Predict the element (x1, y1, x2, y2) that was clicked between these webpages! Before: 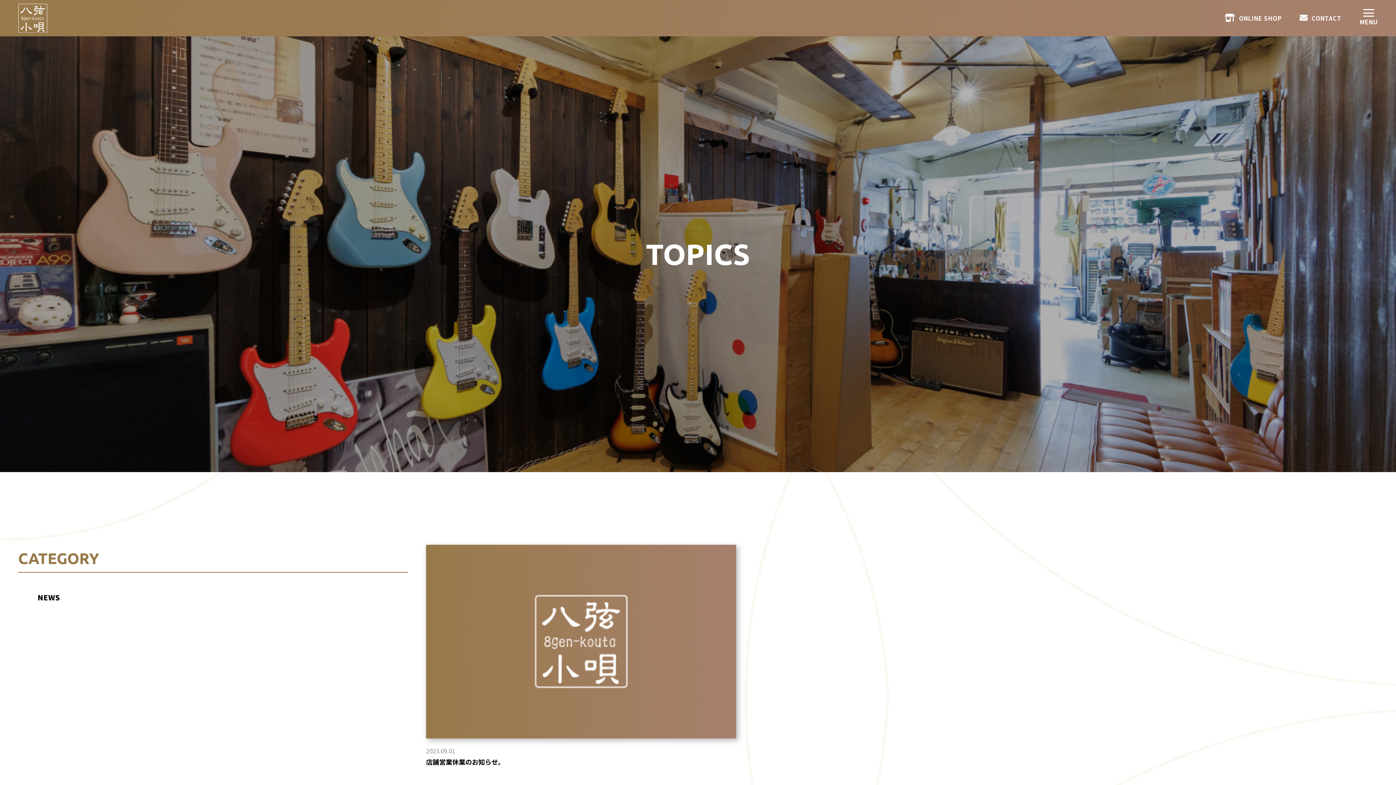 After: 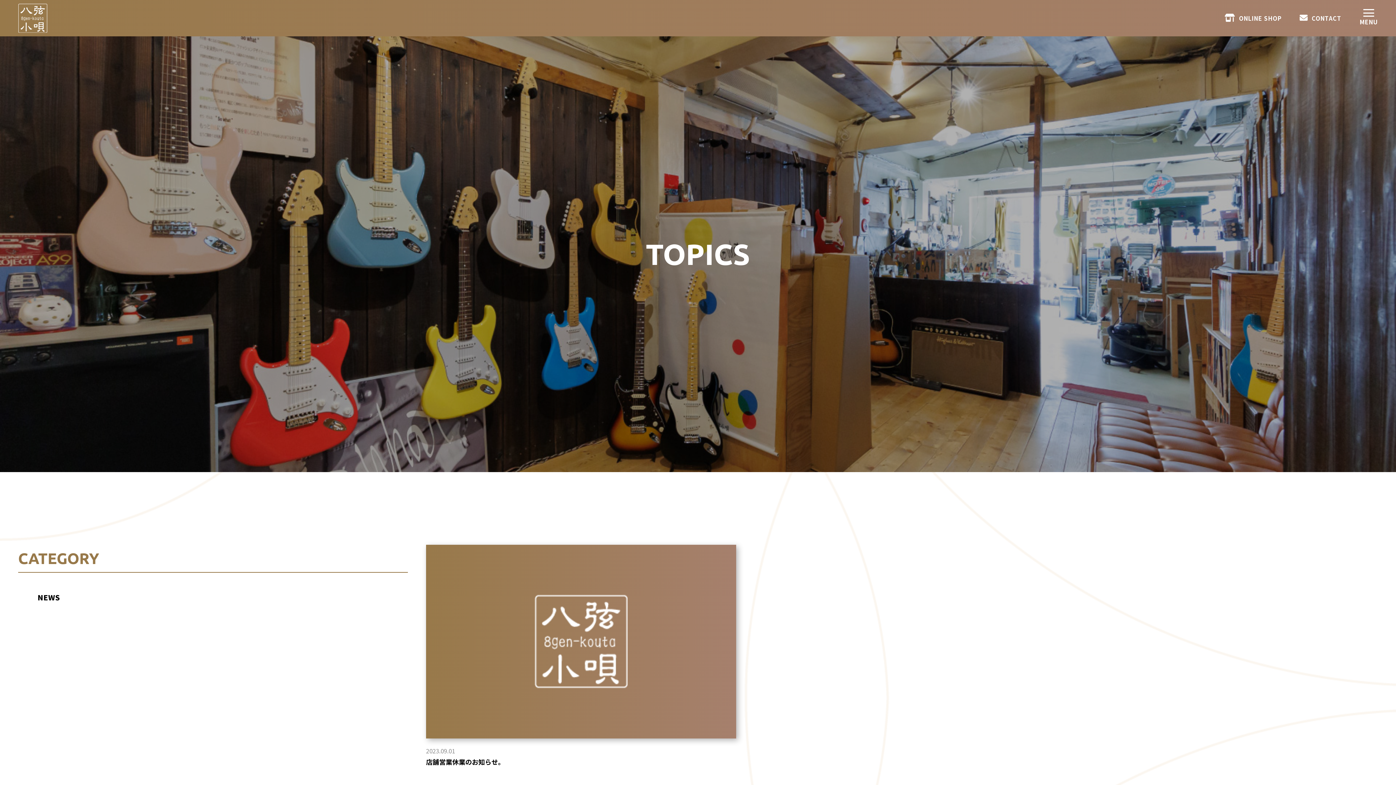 Action: bbox: (37, 591, 59, 604) label: NEWS